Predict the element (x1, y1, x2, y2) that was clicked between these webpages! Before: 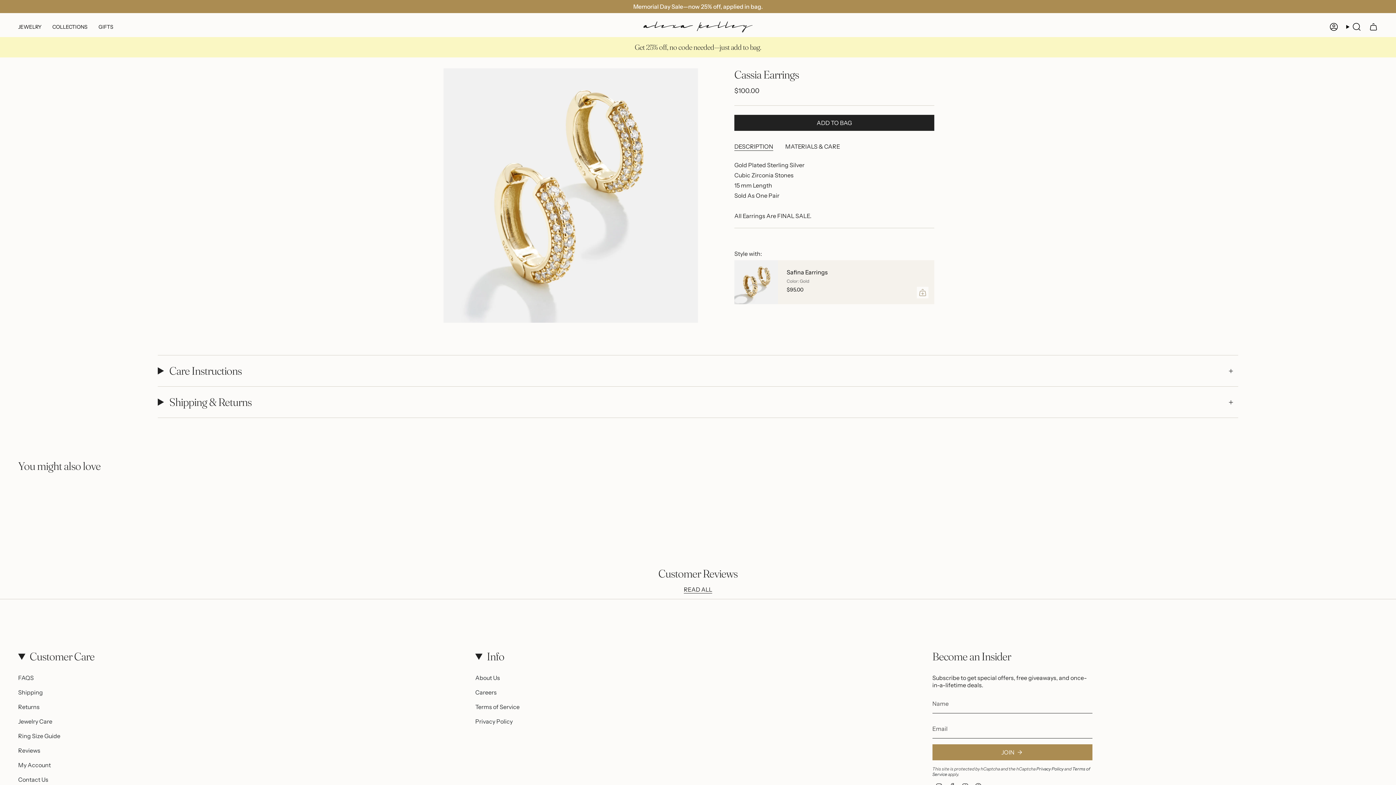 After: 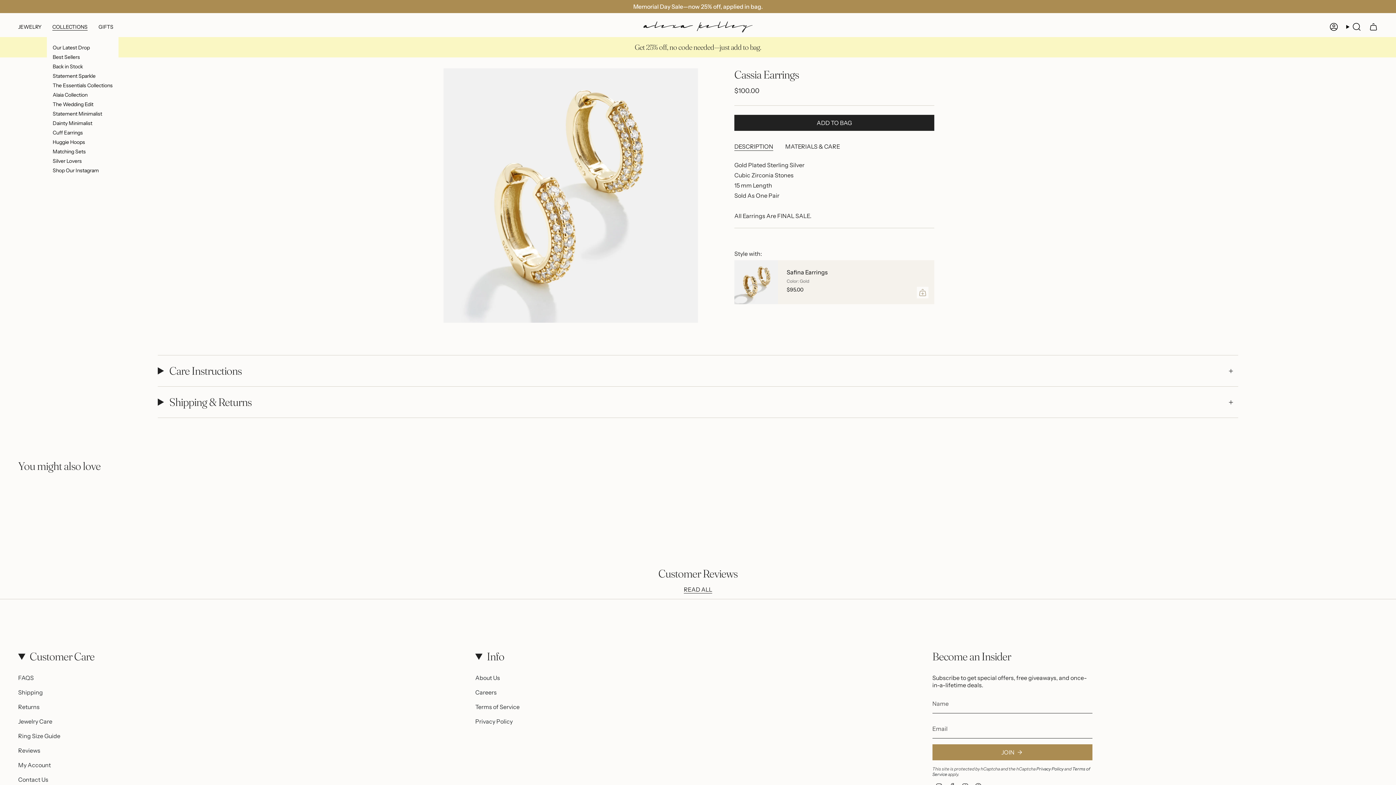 Action: bbox: (46, 18, 93, 35) label: COLLECTIONS